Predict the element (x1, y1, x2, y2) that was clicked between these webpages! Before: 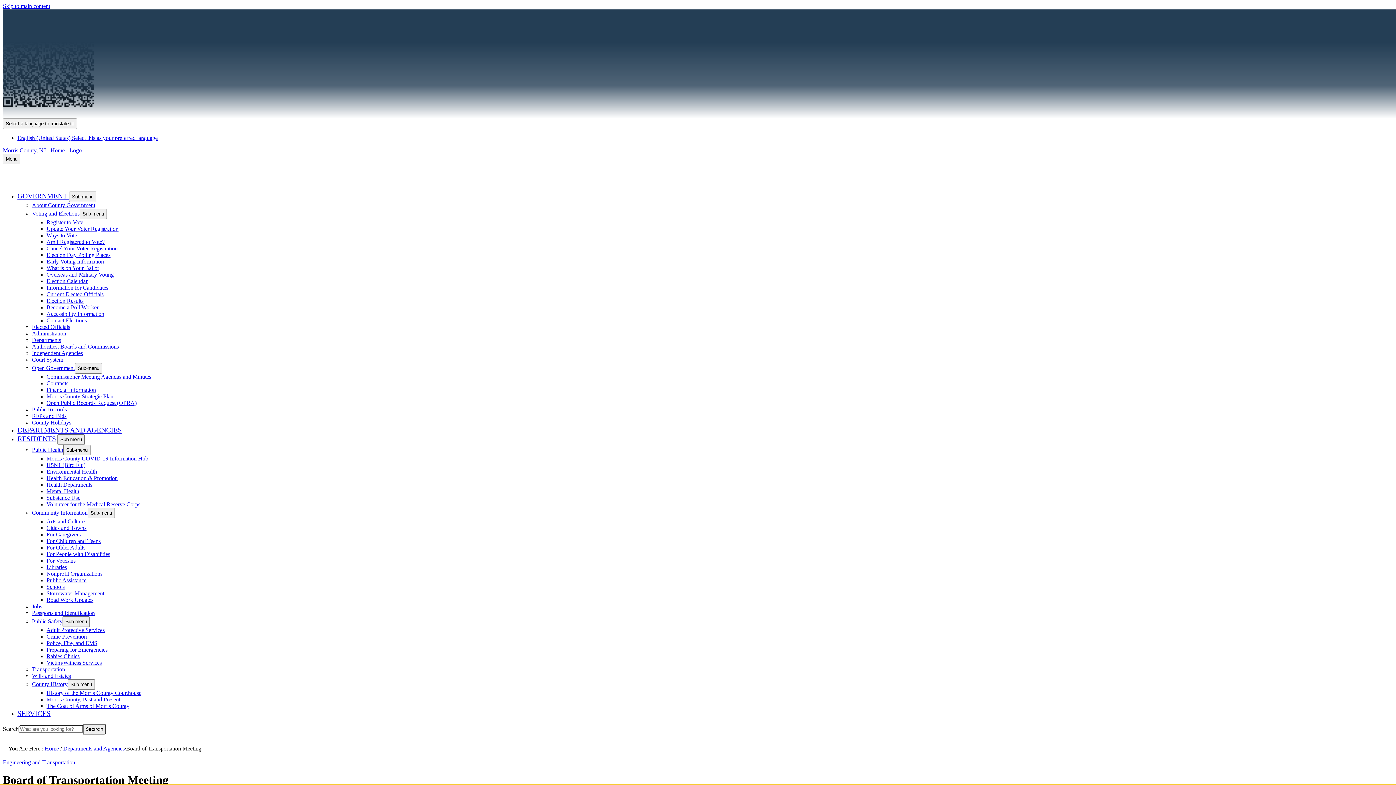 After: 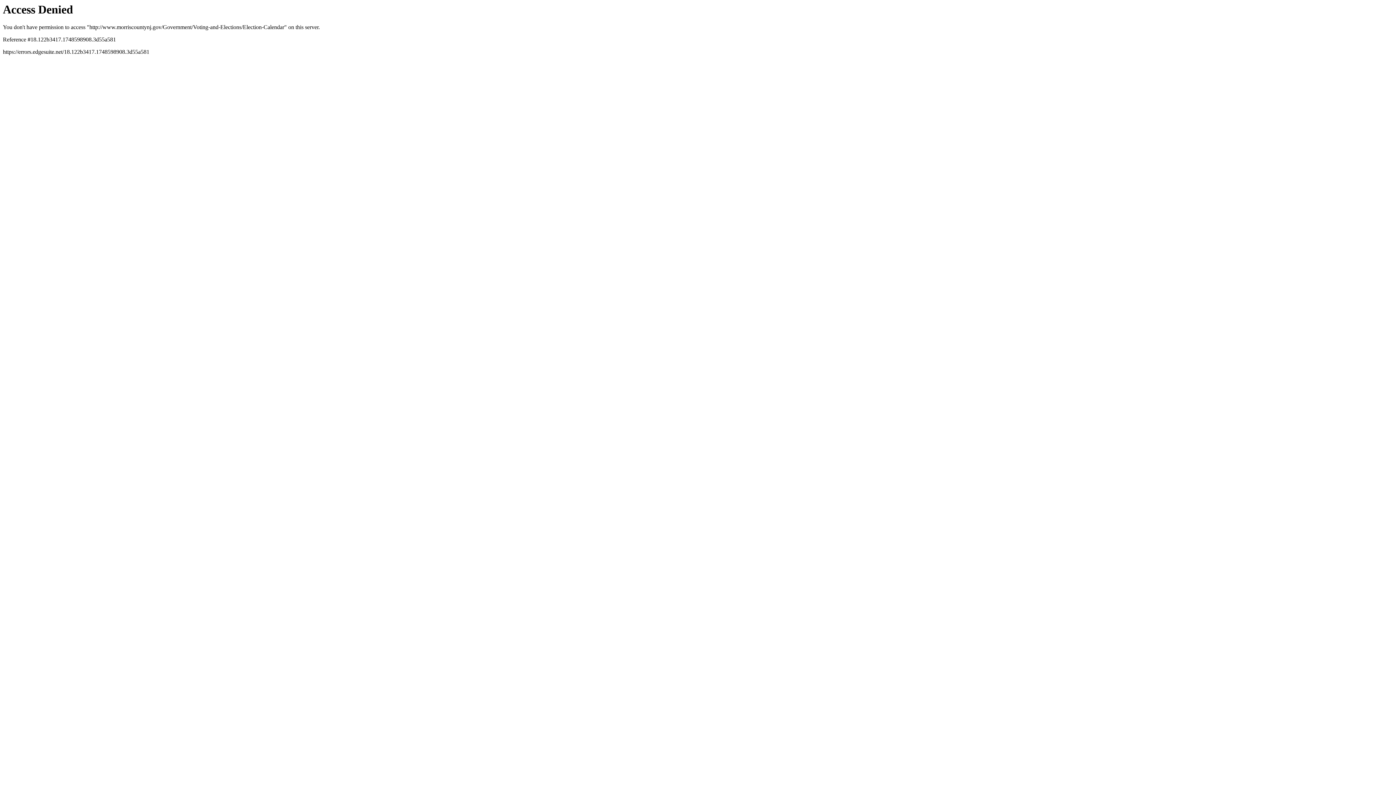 Action: bbox: (46, 278, 87, 284) label: Election Calendar